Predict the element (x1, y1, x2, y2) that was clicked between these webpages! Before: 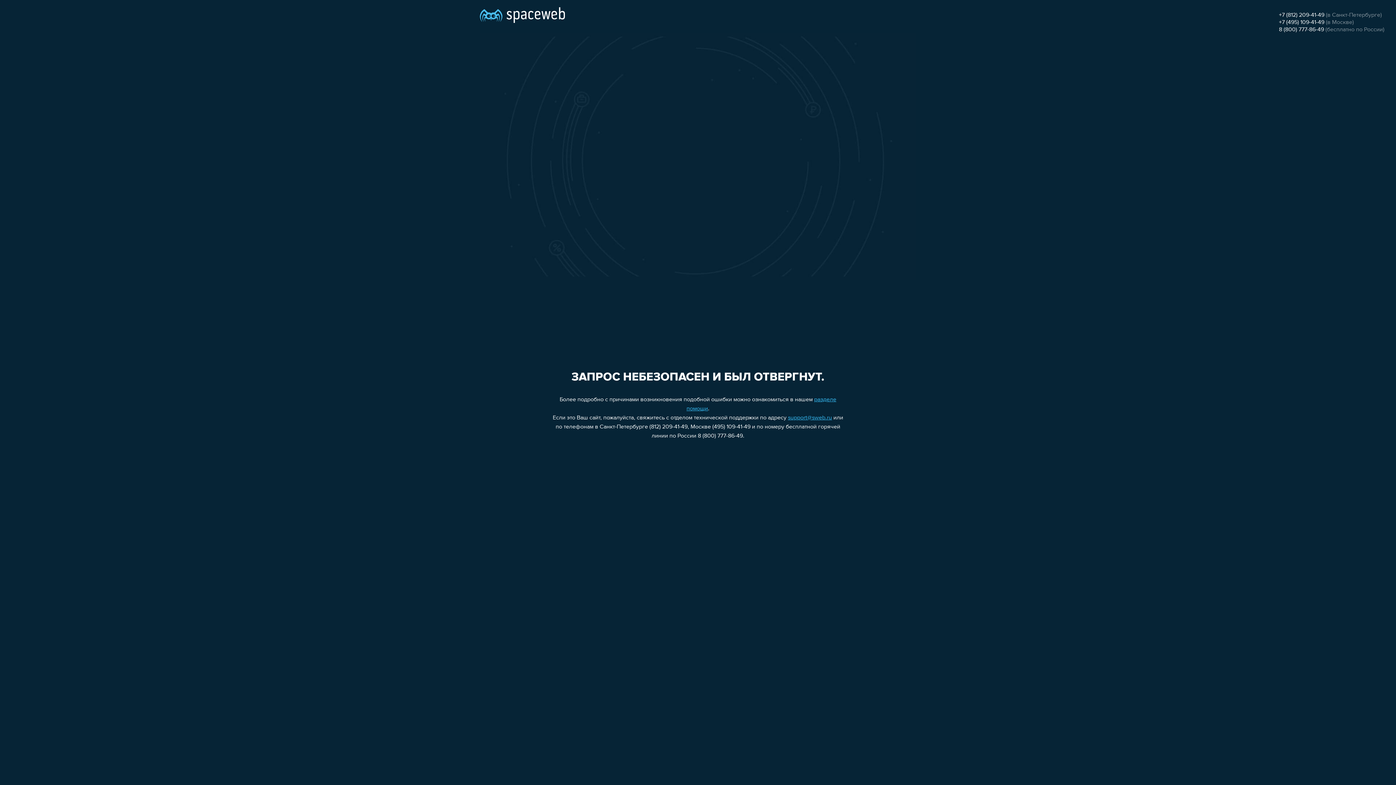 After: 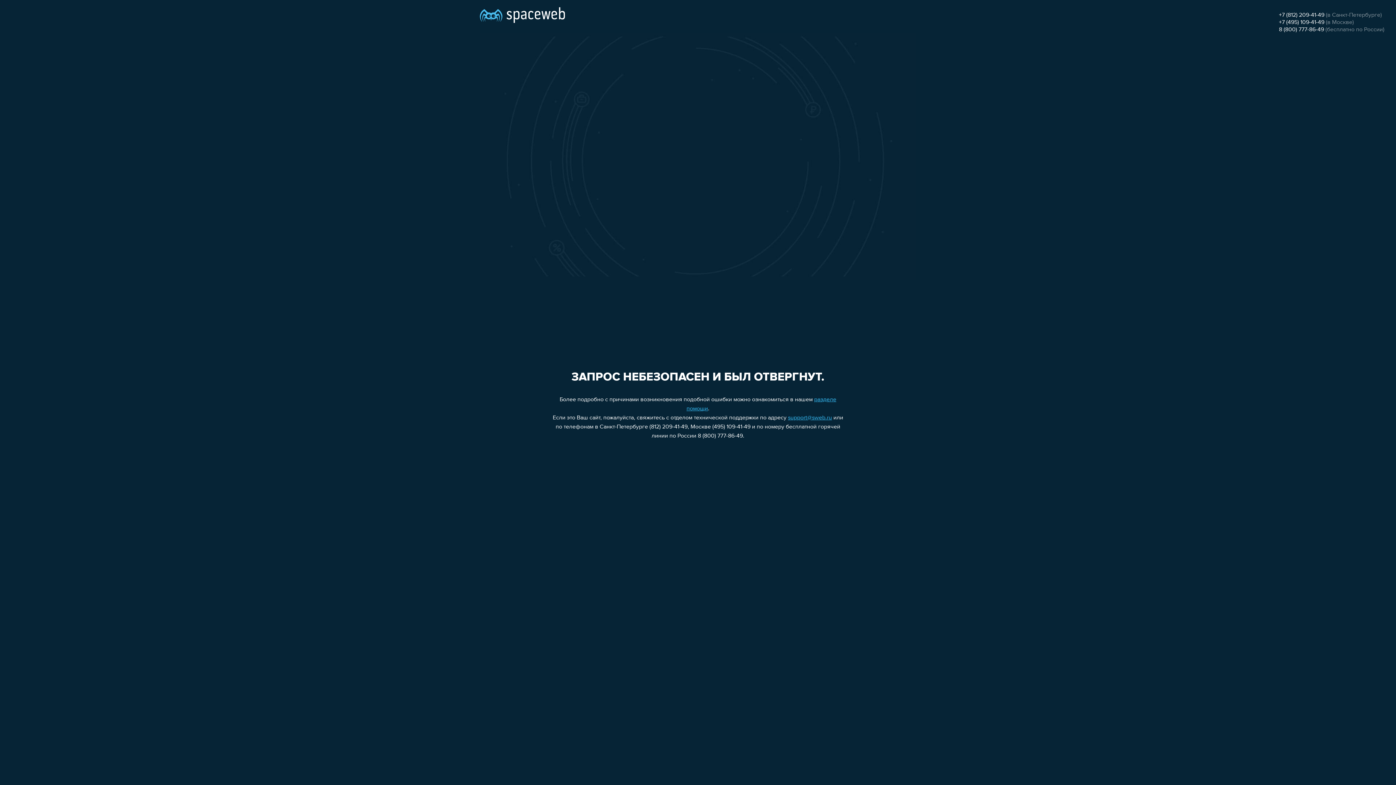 Action: label: 8 (800) 777-86-49 bbox: (1279, 26, 1324, 32)